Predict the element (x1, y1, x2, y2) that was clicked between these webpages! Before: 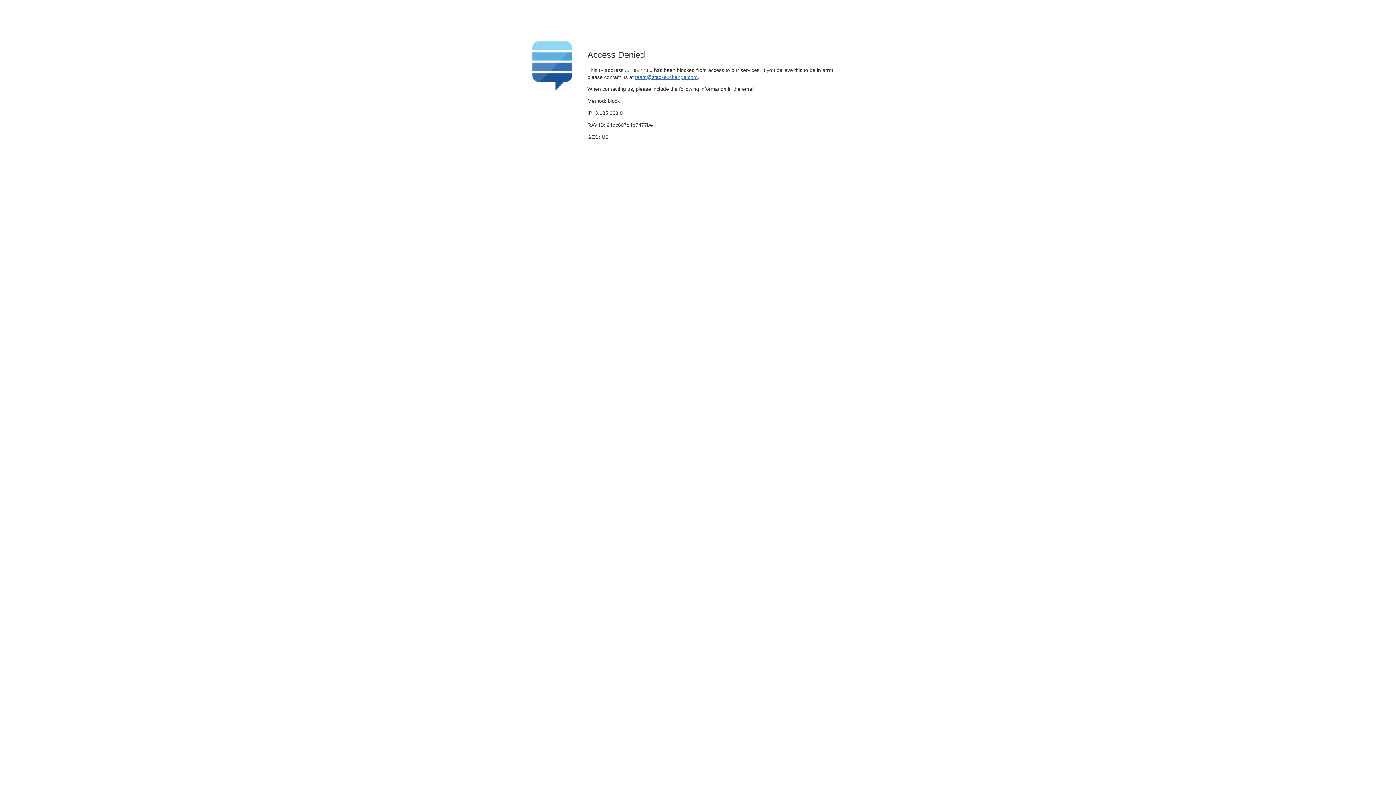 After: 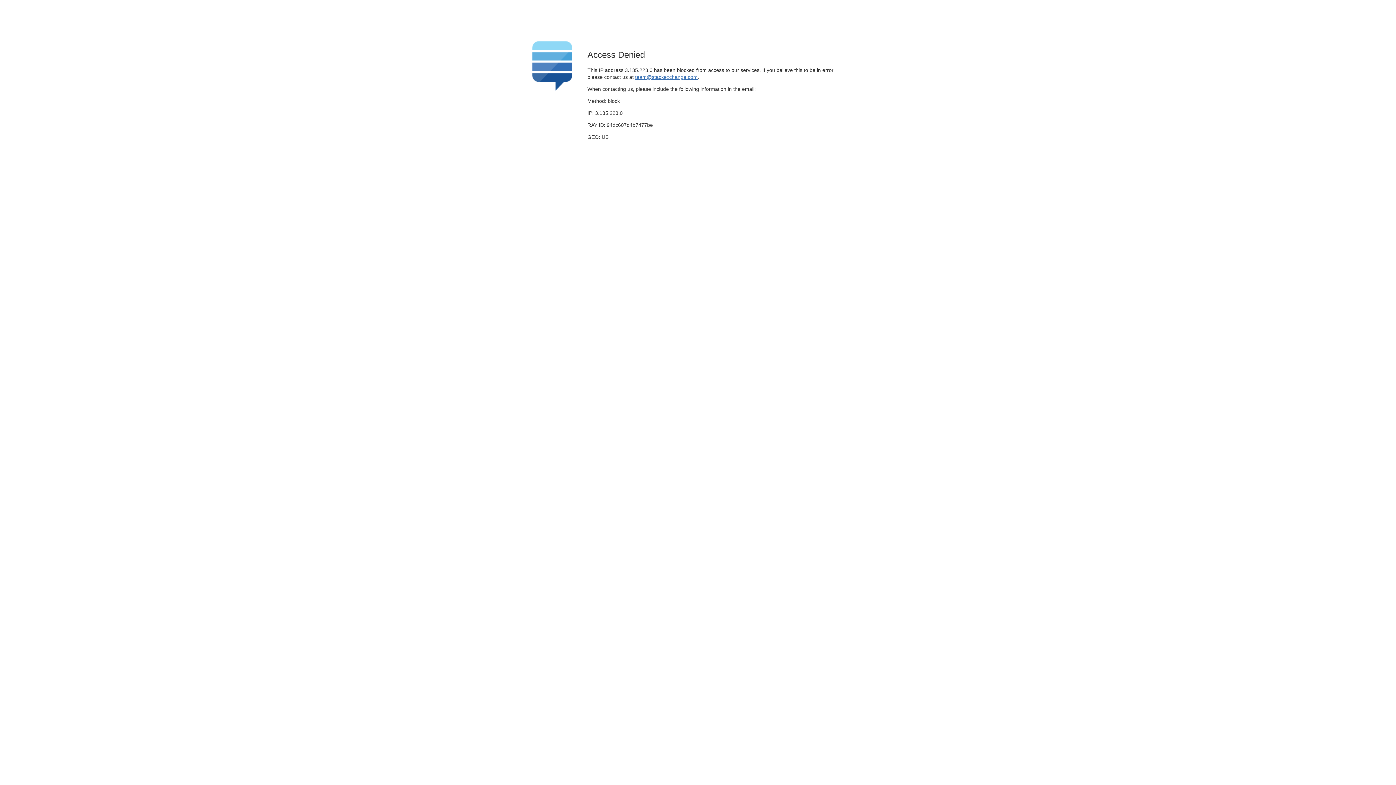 Action: bbox: (635, 74, 697, 79) label: team@stackexchange.com